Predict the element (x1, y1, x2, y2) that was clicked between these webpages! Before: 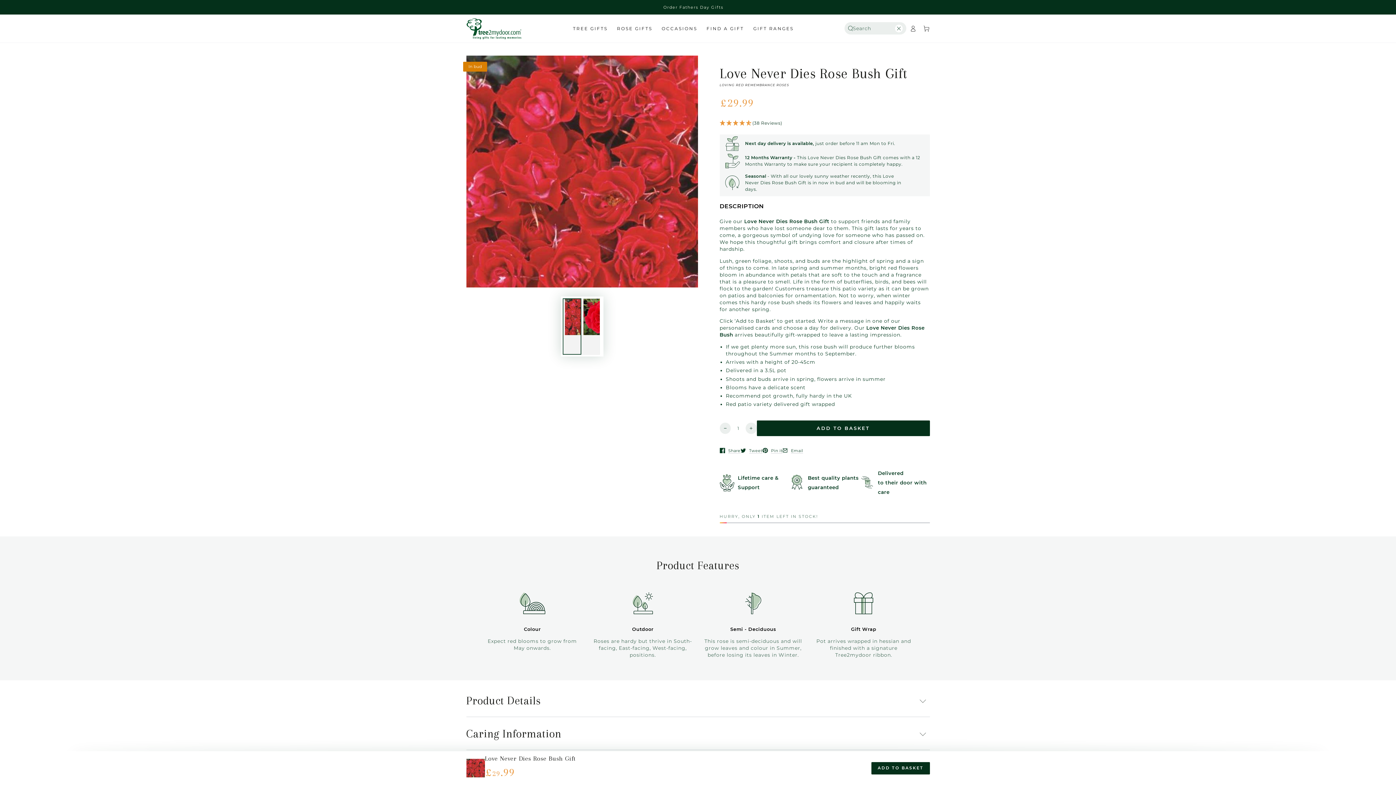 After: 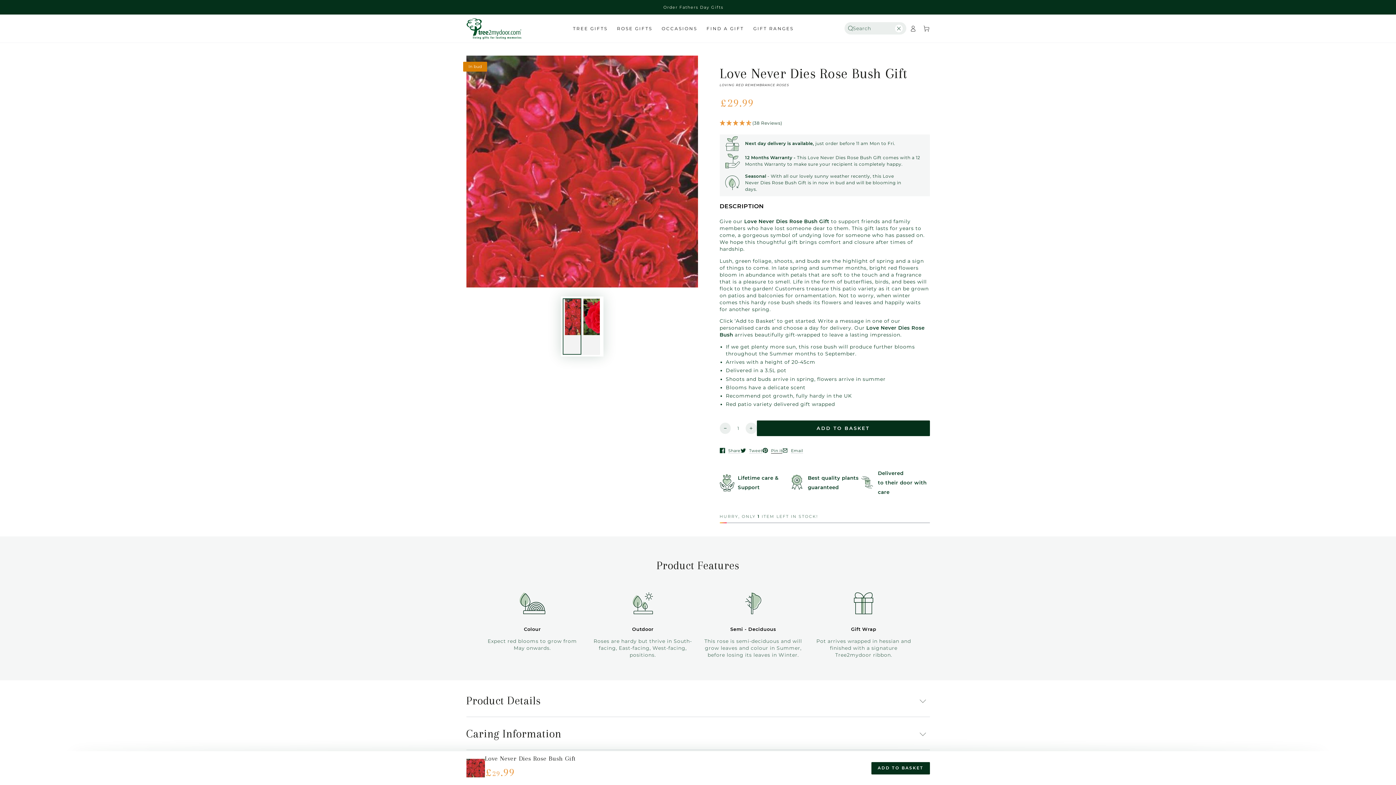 Action: bbox: (762, 443, 782, 457) label: Pin it
Opens in a new window.